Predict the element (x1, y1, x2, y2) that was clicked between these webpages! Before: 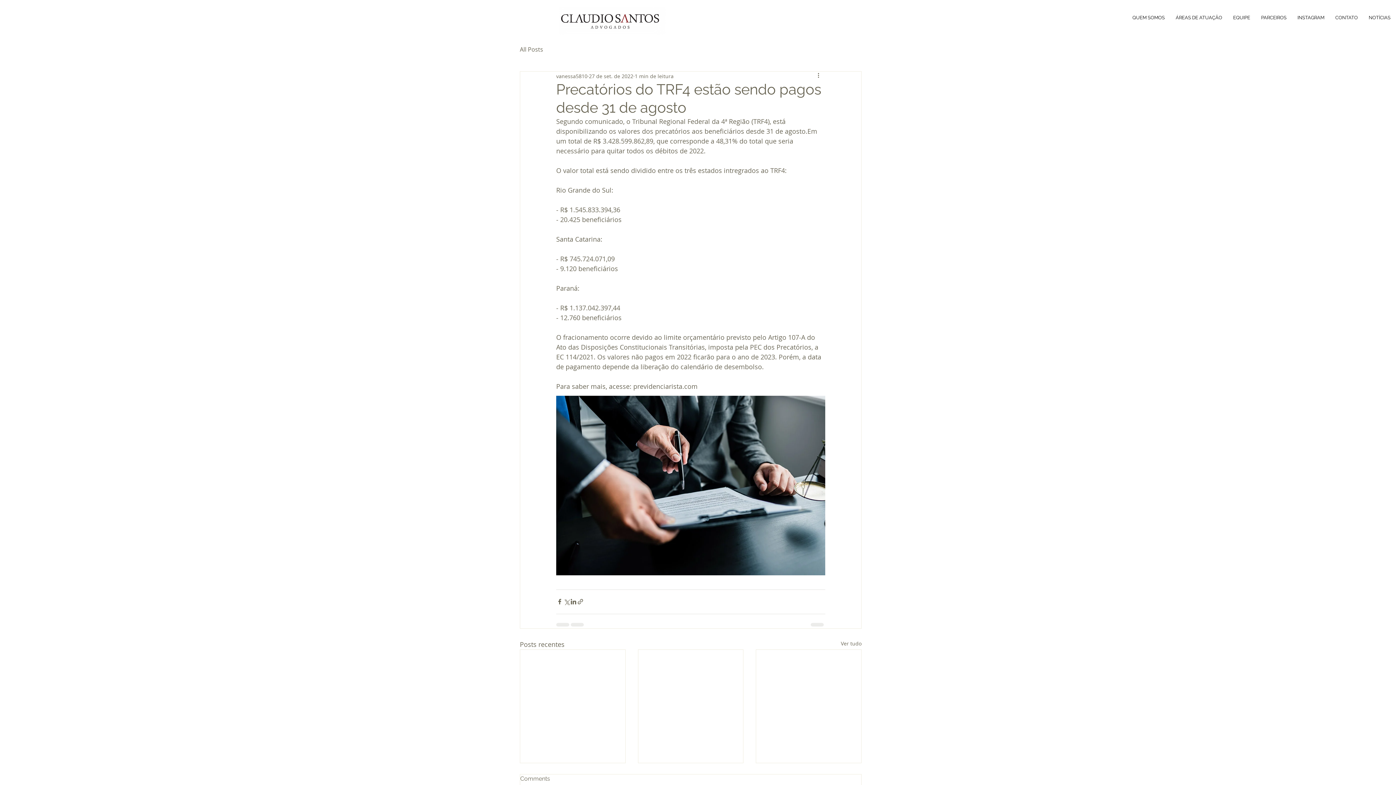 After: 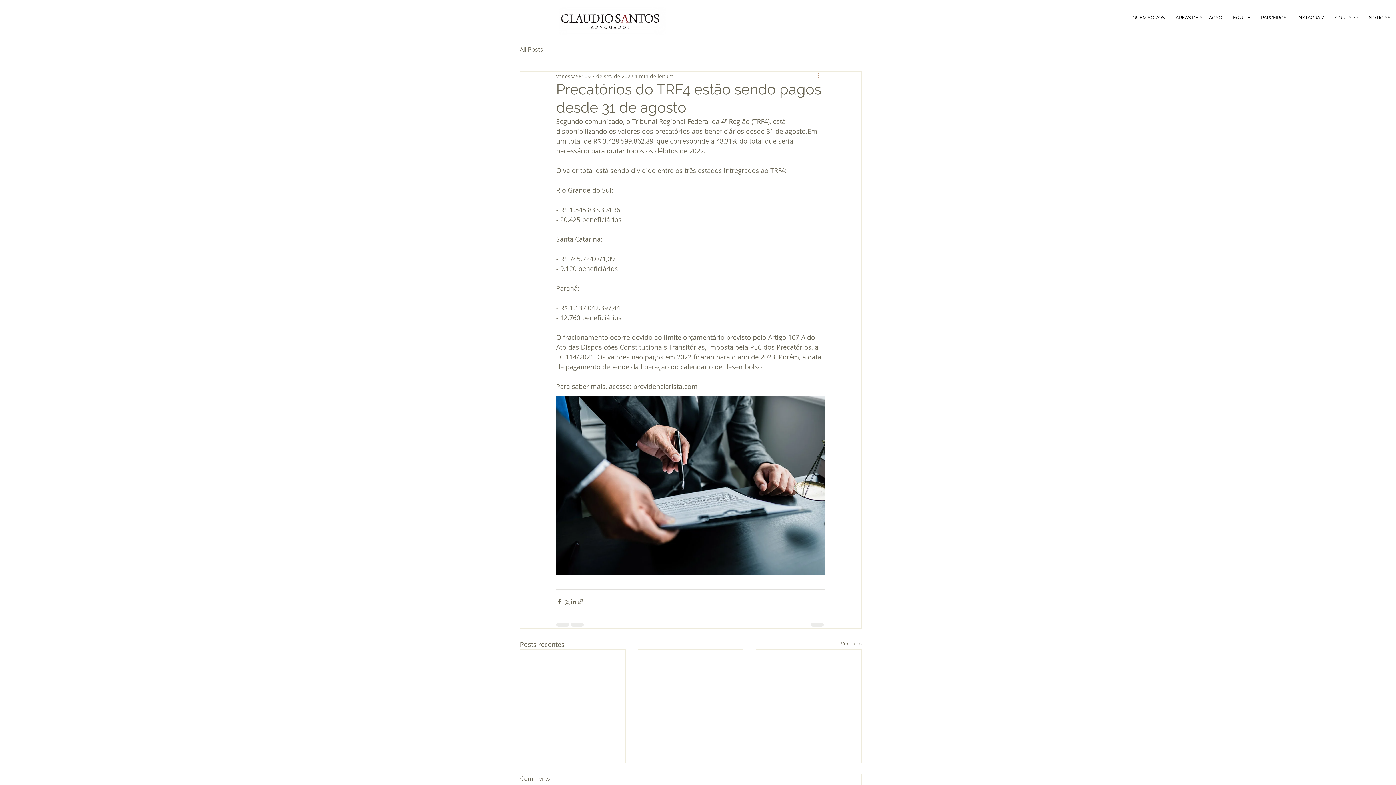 Action: label: Mais ações bbox: (816, 71, 825, 80)